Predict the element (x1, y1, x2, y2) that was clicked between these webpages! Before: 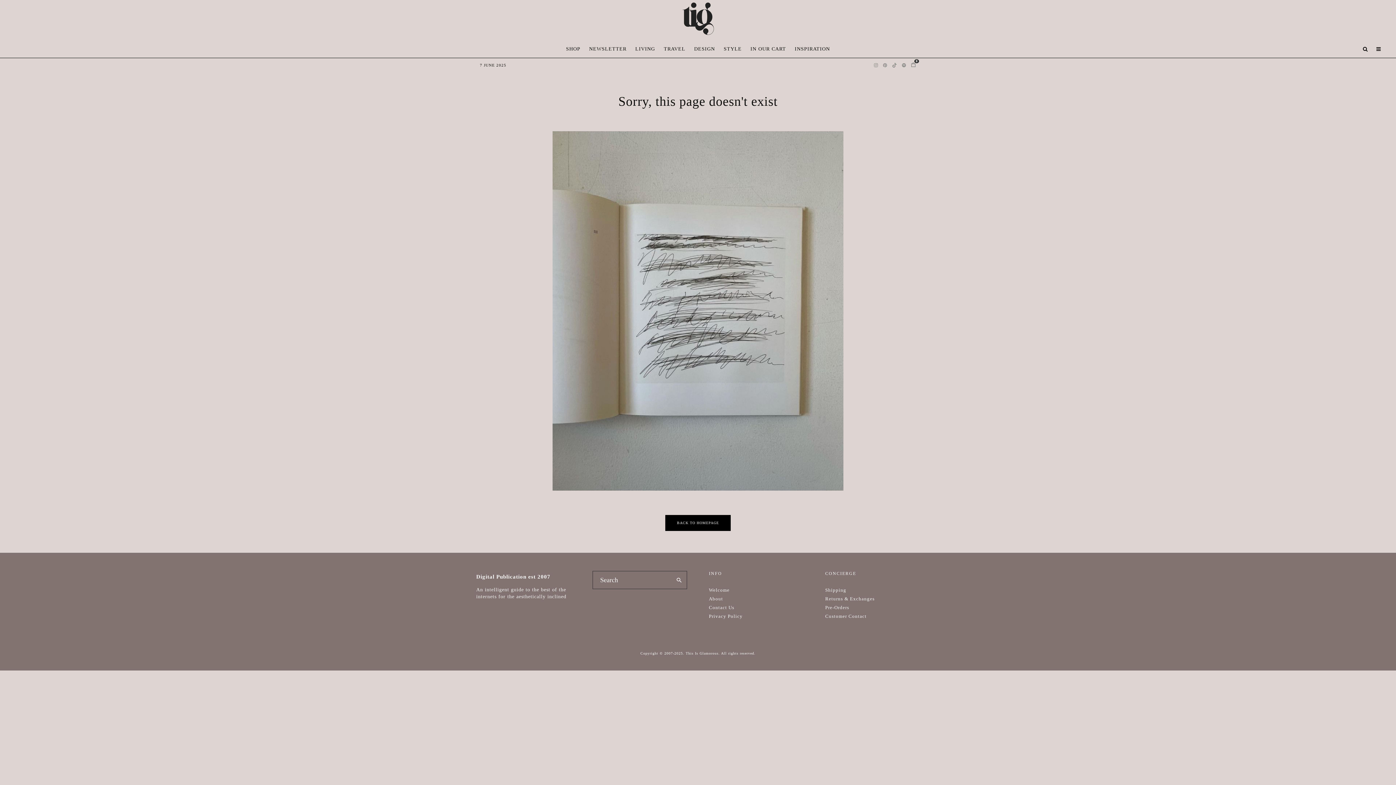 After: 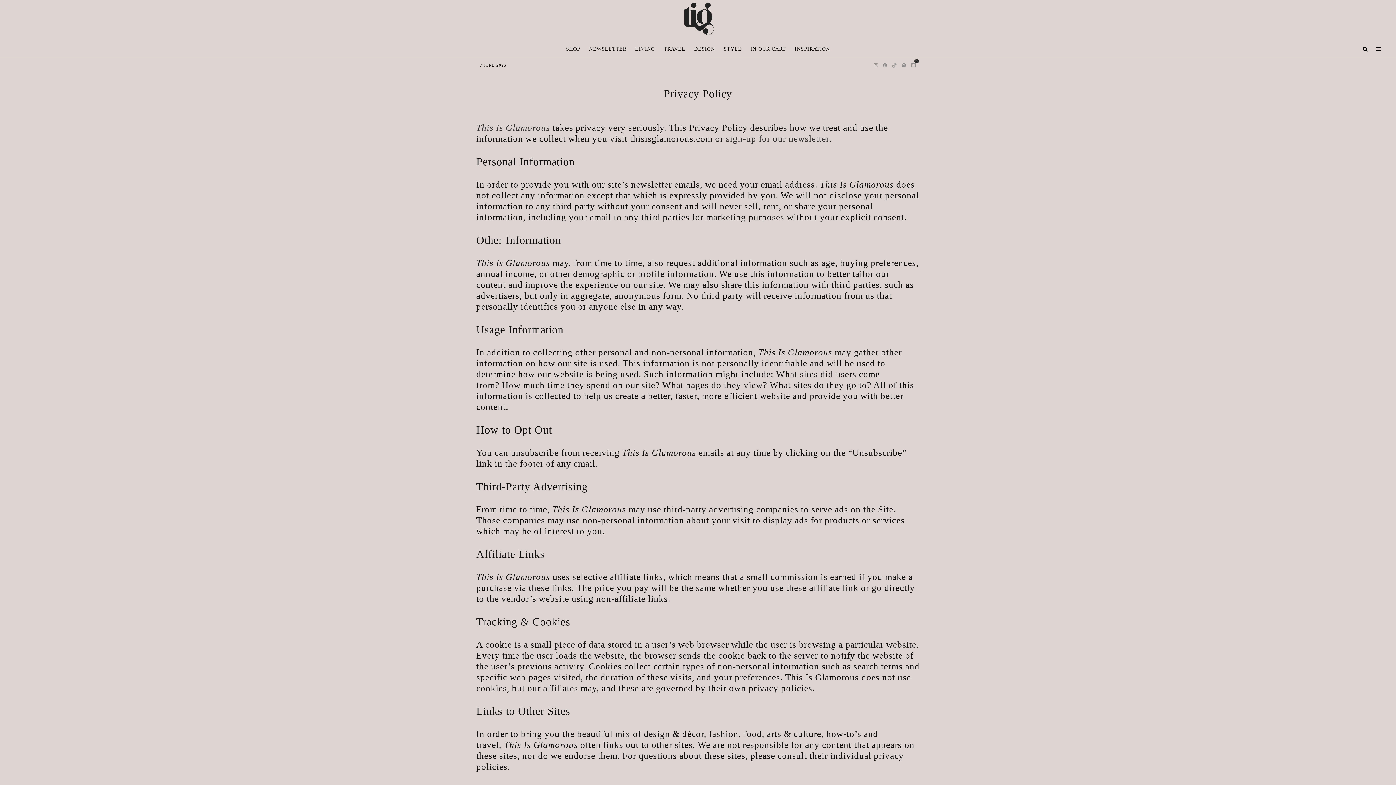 Action: label: Privacy Policy bbox: (709, 613, 742, 619)